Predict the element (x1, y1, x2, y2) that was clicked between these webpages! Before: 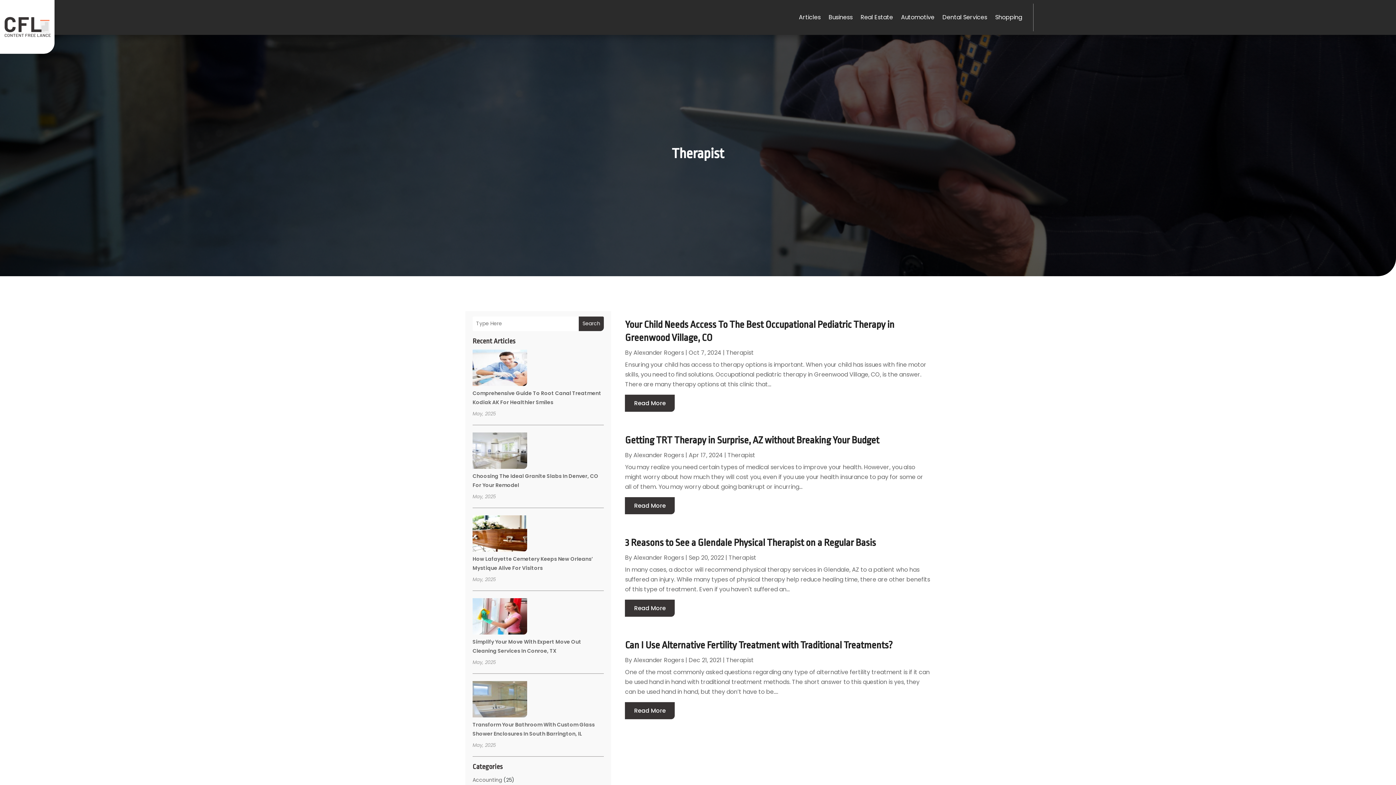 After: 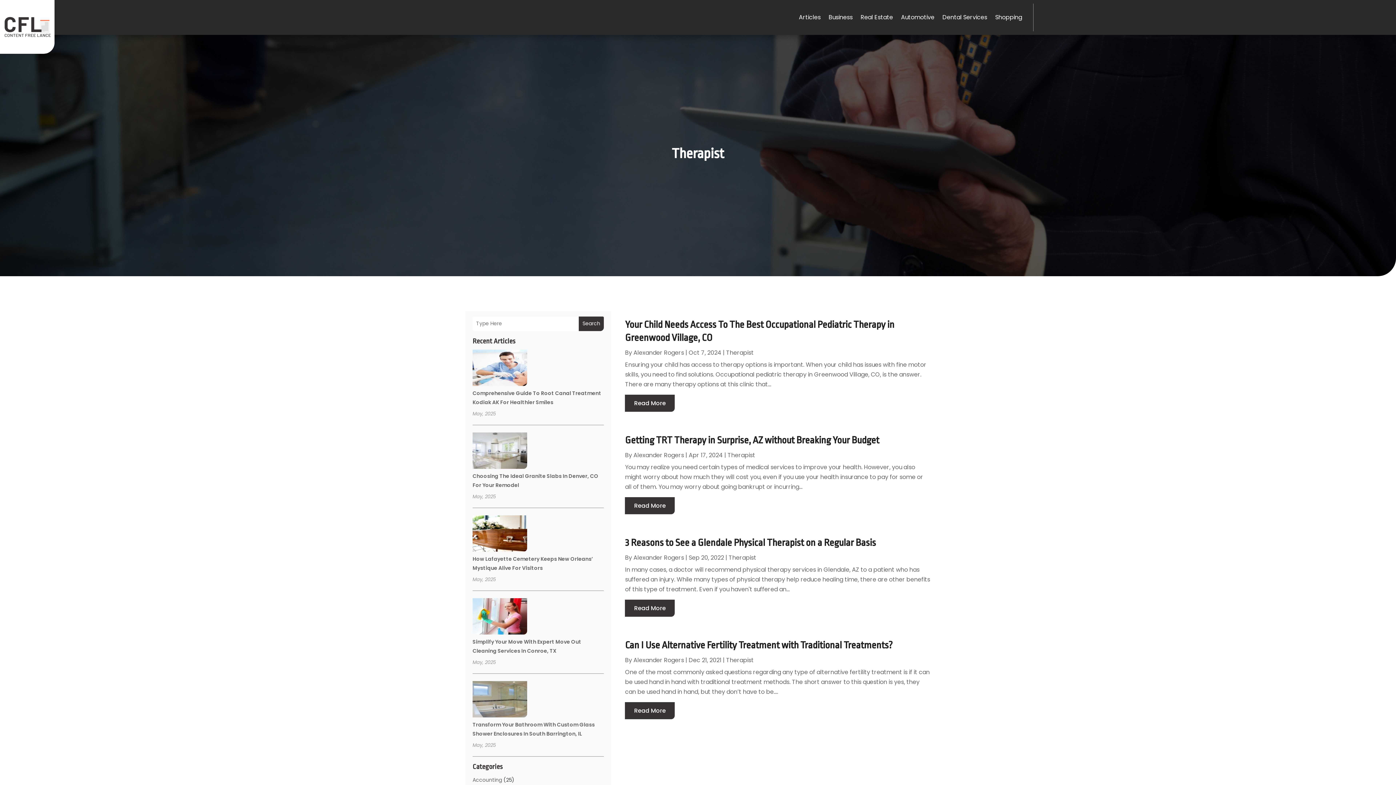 Action: bbox: (726, 656, 753, 664) label: Therapist